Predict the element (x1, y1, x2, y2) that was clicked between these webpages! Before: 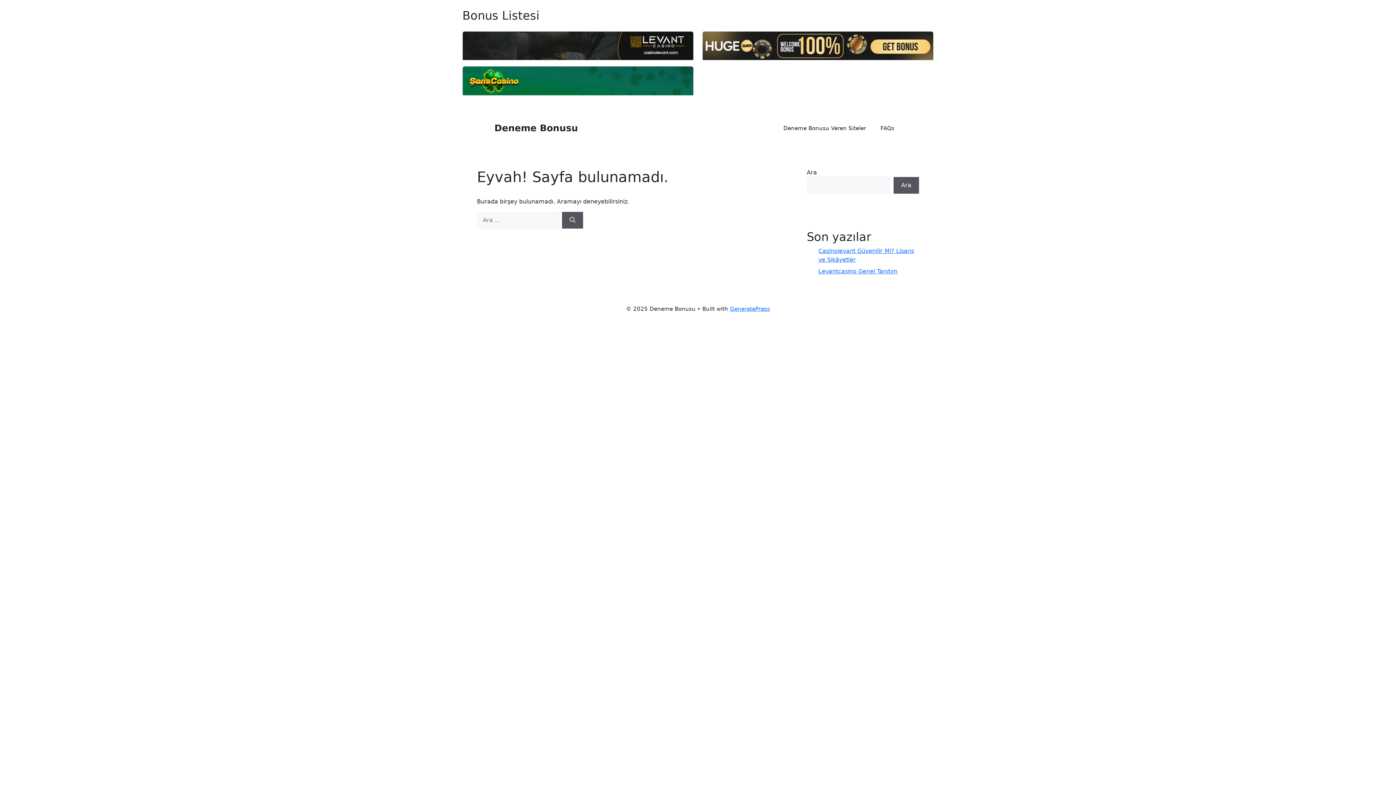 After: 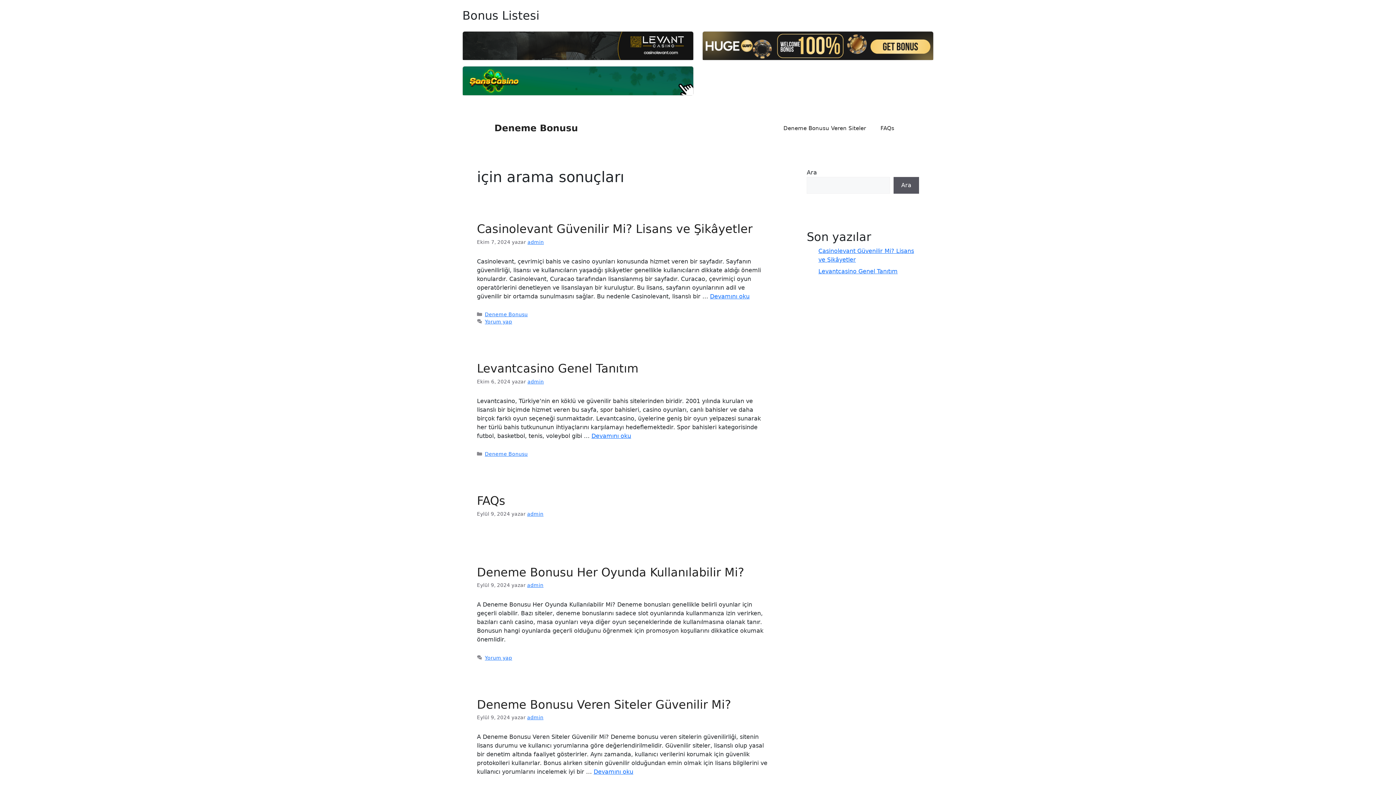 Action: label: Ara bbox: (562, 211, 583, 228)